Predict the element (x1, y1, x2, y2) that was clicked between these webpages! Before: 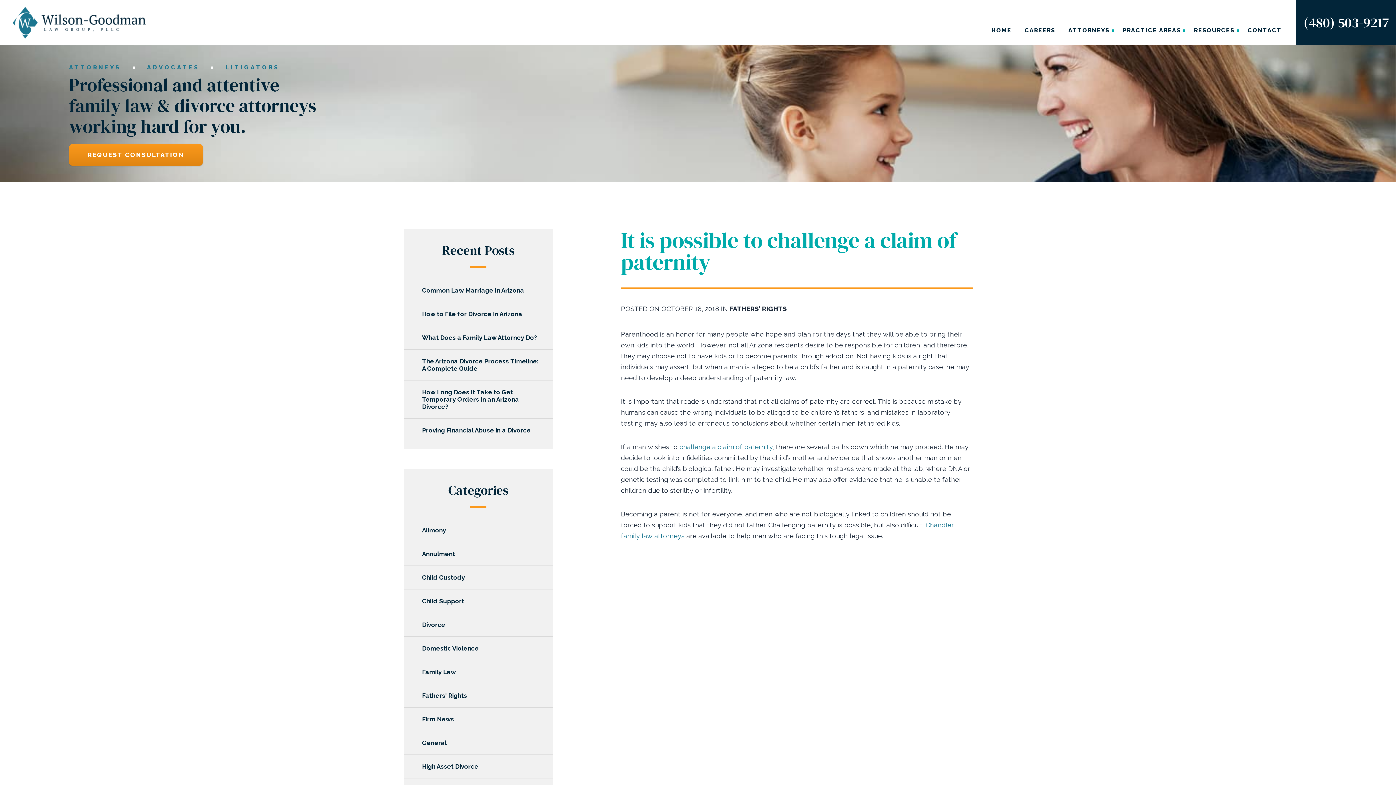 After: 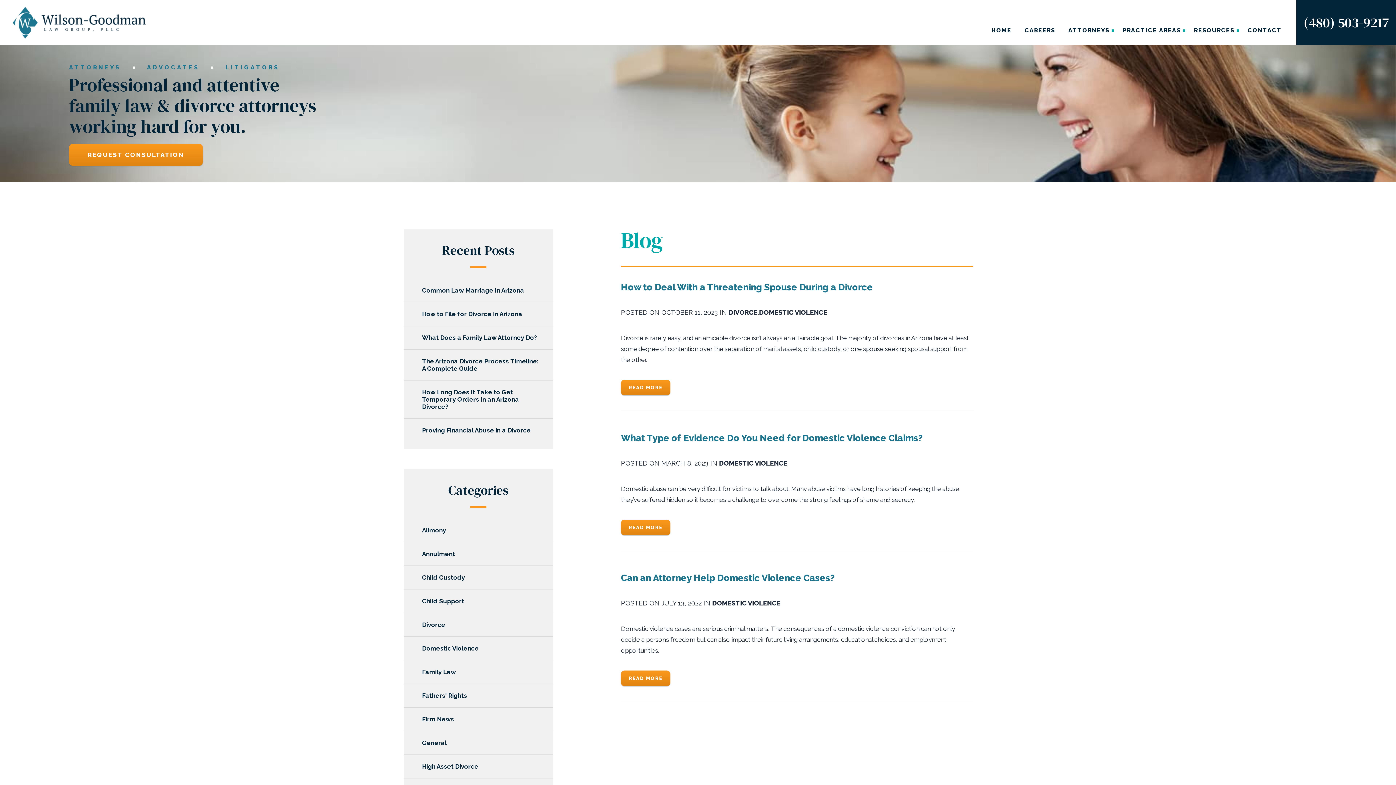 Action: bbox: (403, 637, 553, 660) label: Domestic Violence